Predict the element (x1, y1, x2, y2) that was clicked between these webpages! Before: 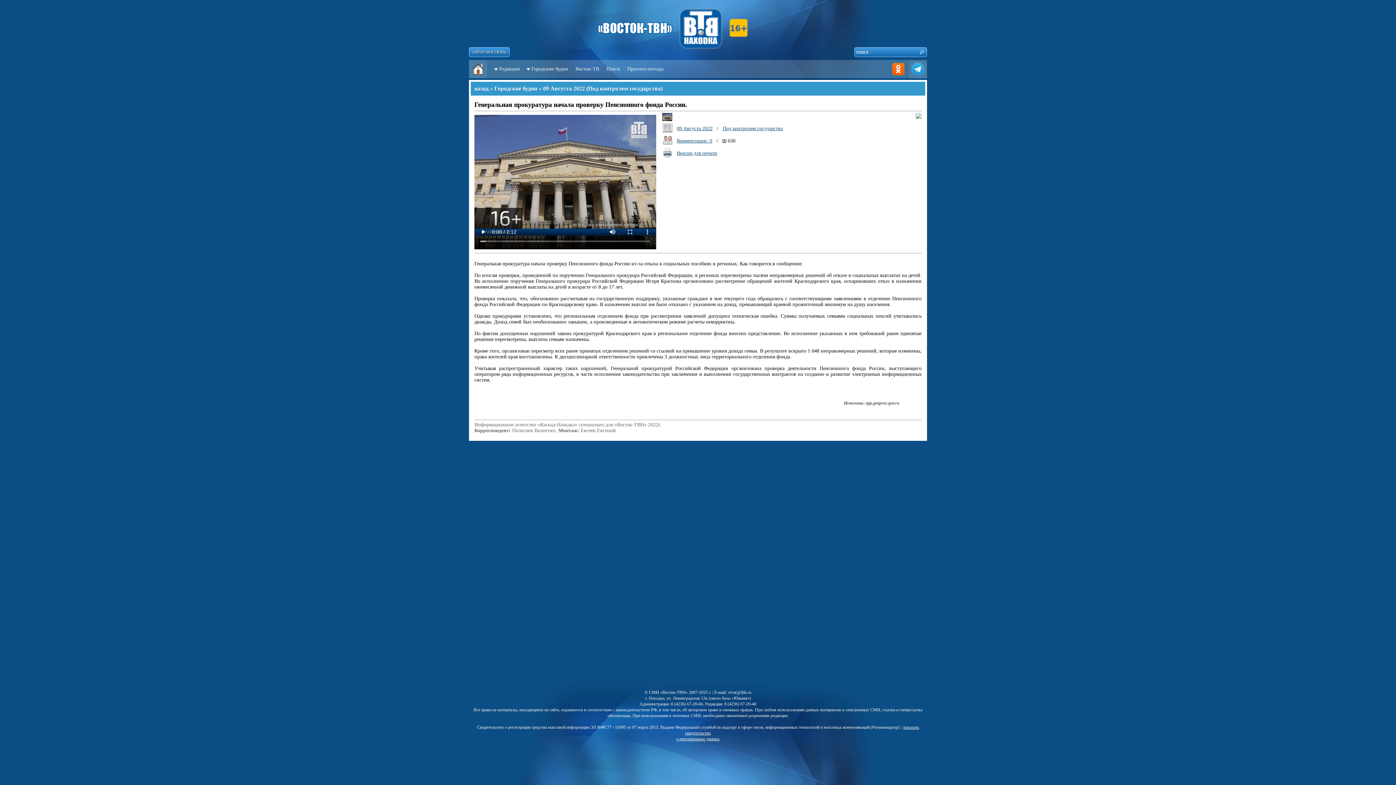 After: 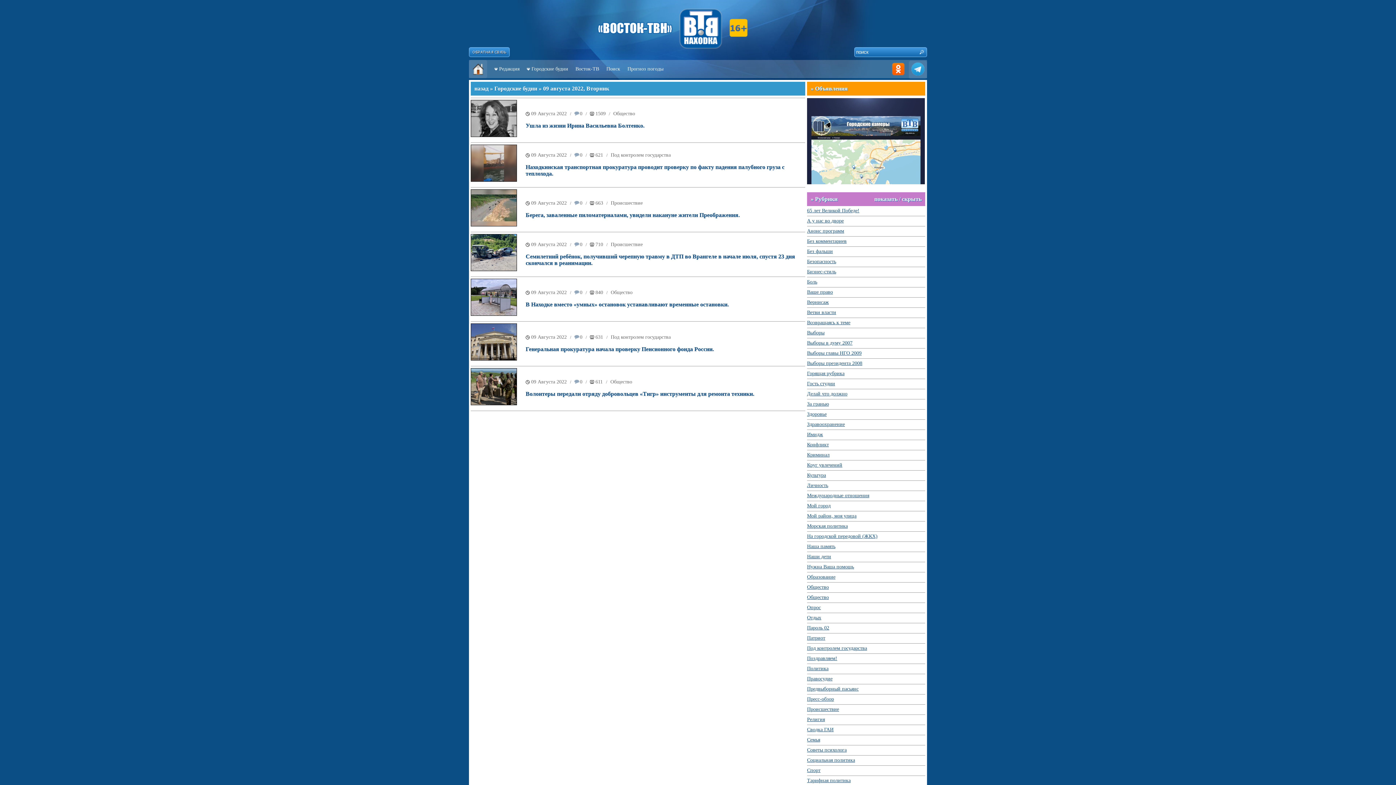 Action: label: 09 Августа 2022 bbox: (677, 125, 712, 131)